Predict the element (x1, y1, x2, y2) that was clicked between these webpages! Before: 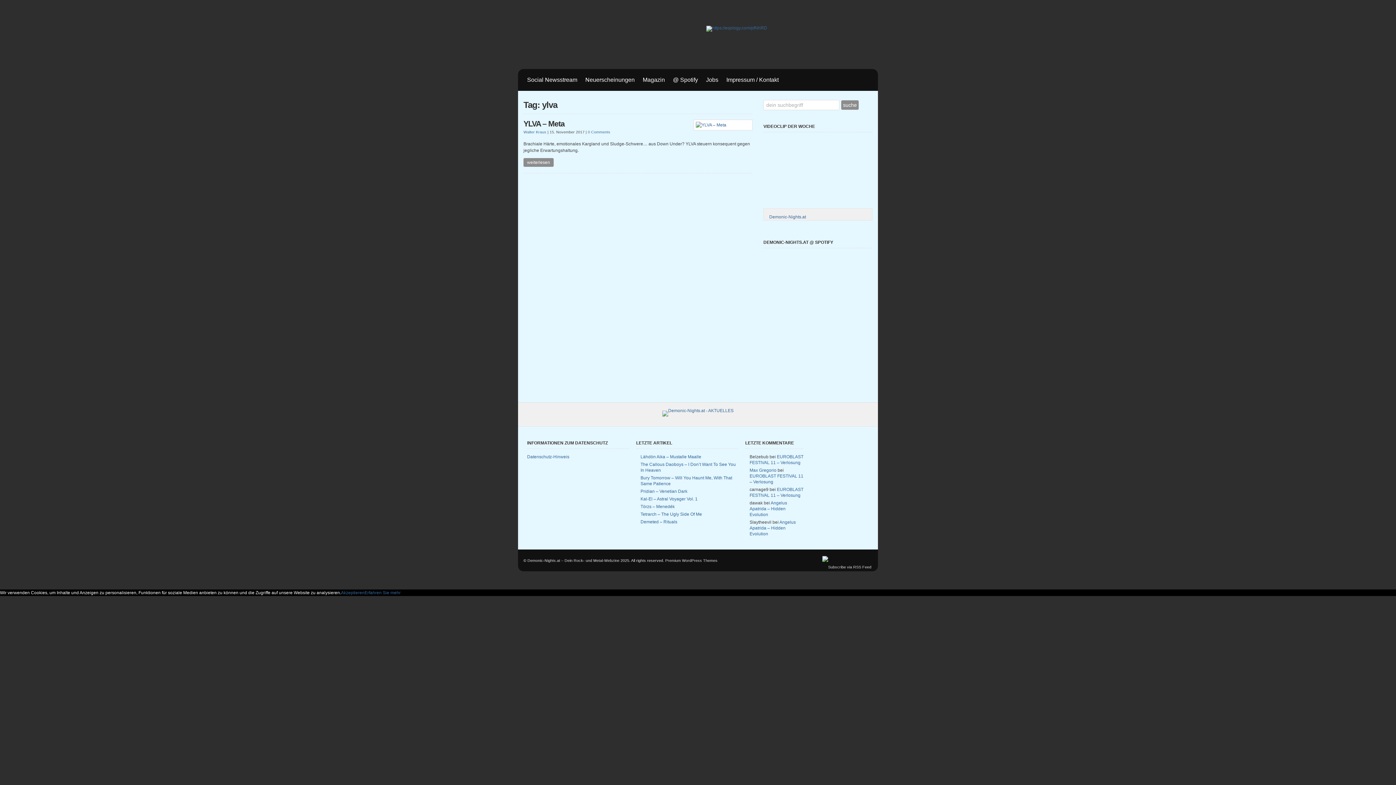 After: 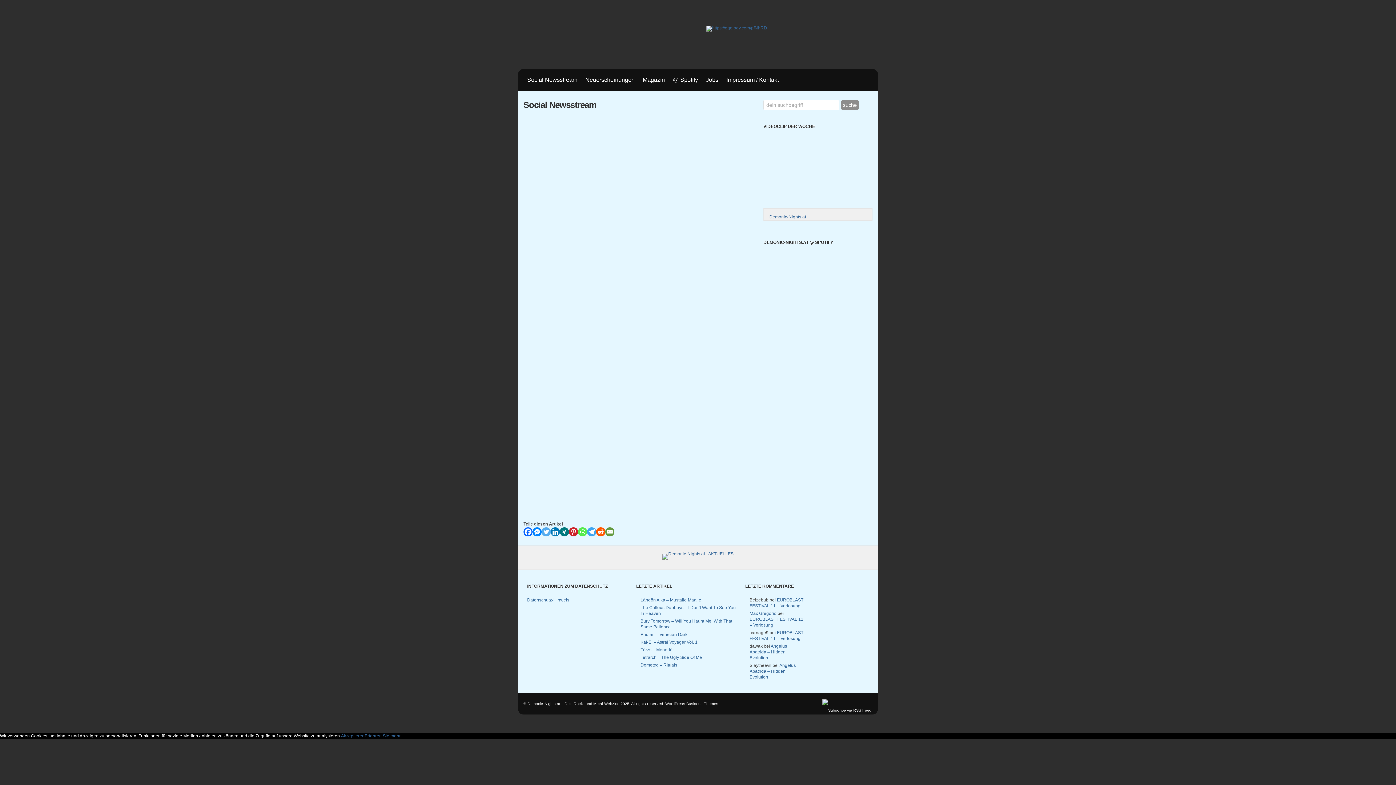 Action: bbox: (523, 69, 581, 90) label: Social Newsstream